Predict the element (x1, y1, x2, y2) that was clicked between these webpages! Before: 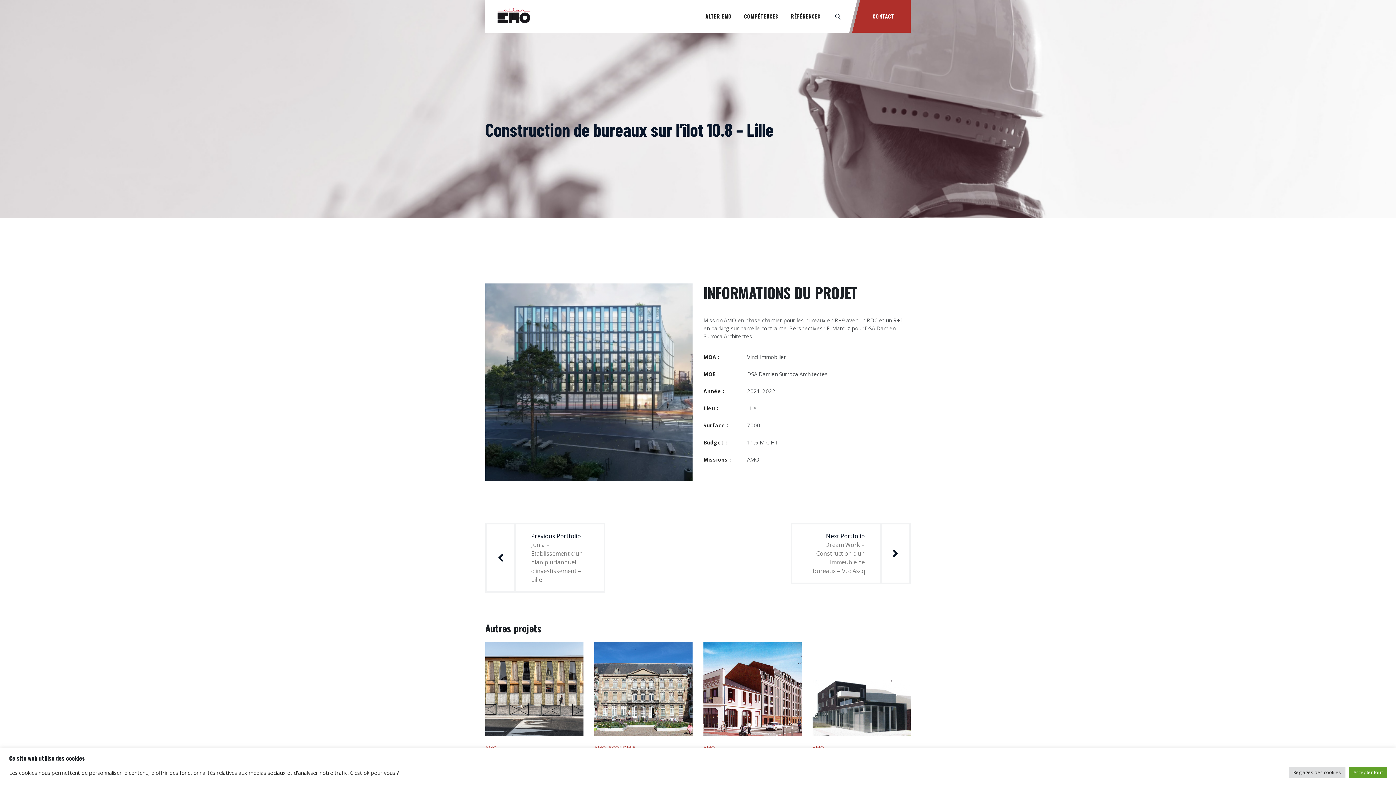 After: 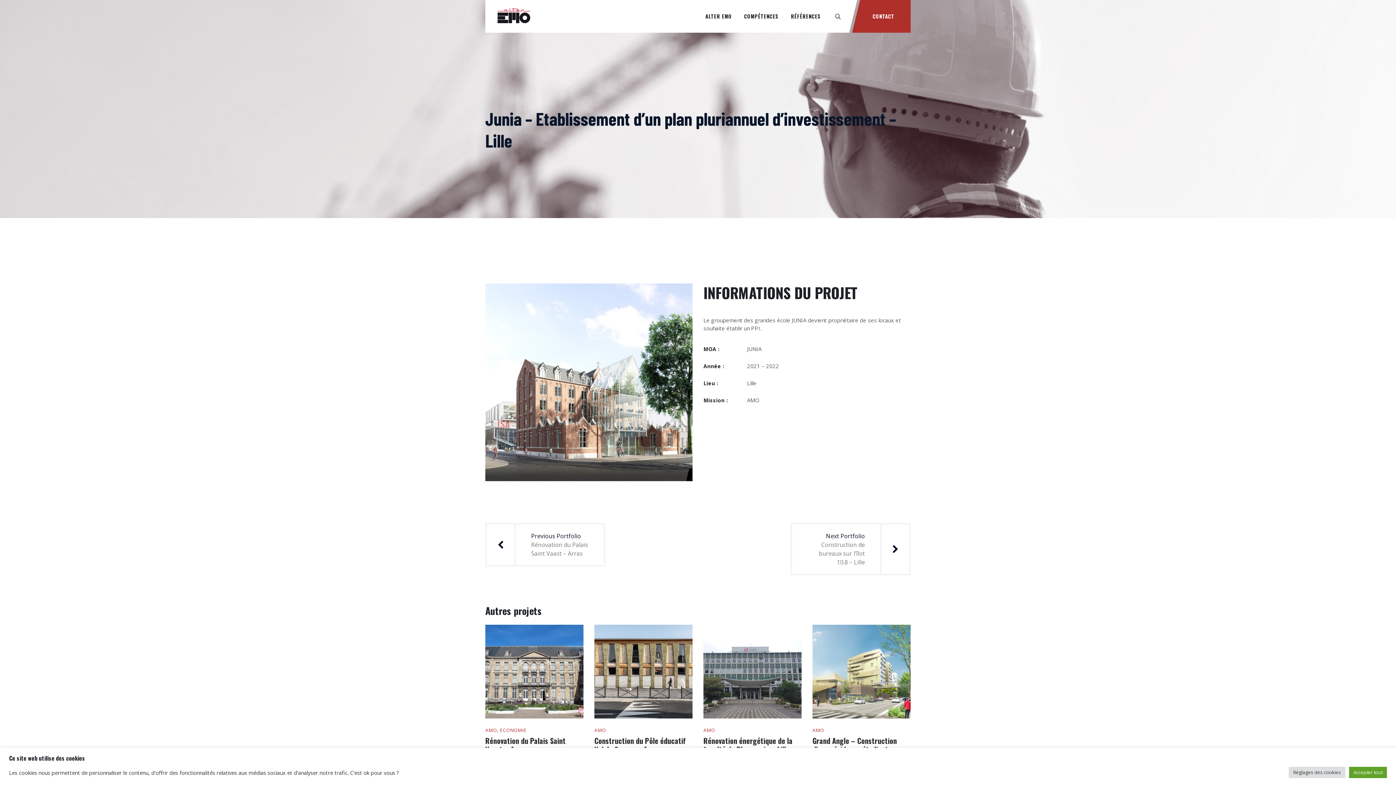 Action: bbox: (485, 523, 605, 593) label: Previous Portfolio
Junia – Etablissement d’un plan pluriannuel d’investissement – Lille